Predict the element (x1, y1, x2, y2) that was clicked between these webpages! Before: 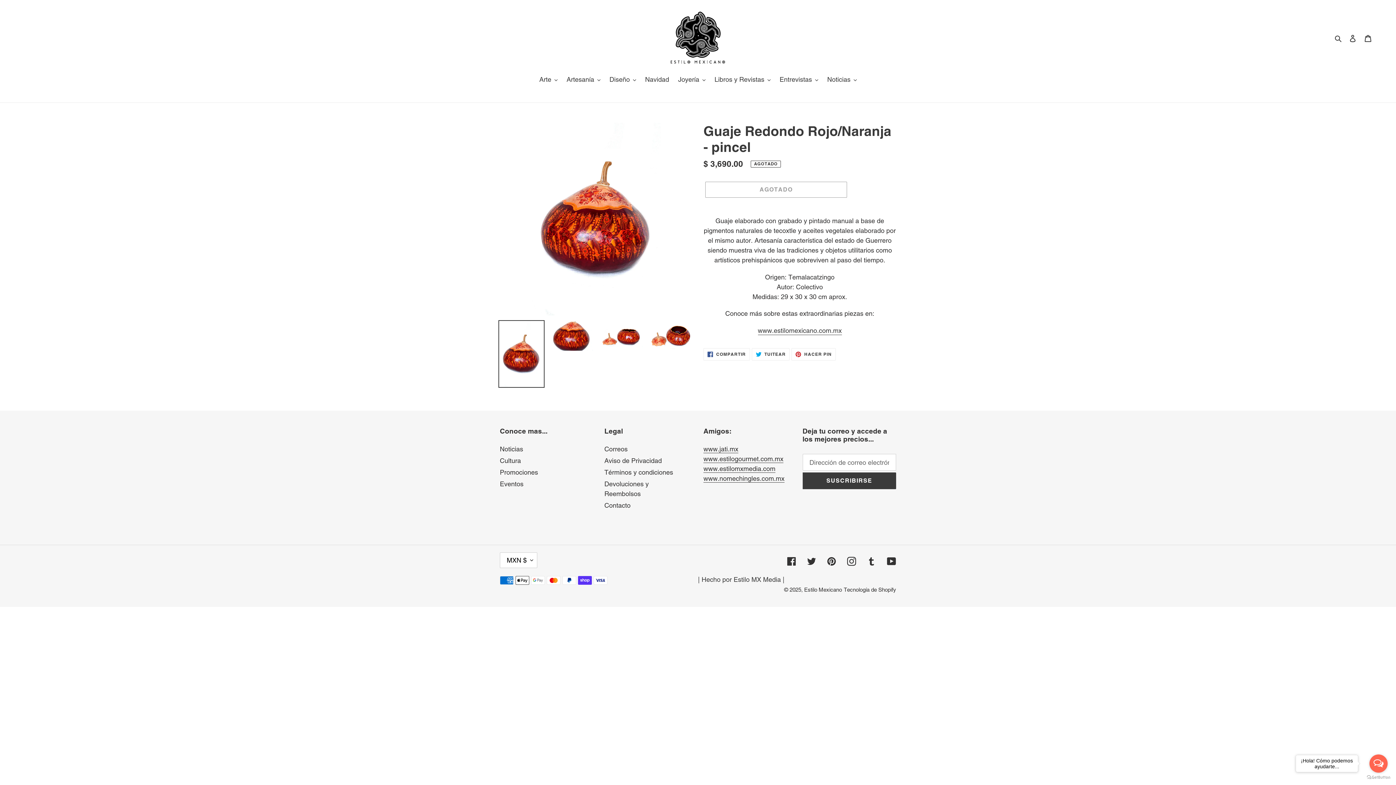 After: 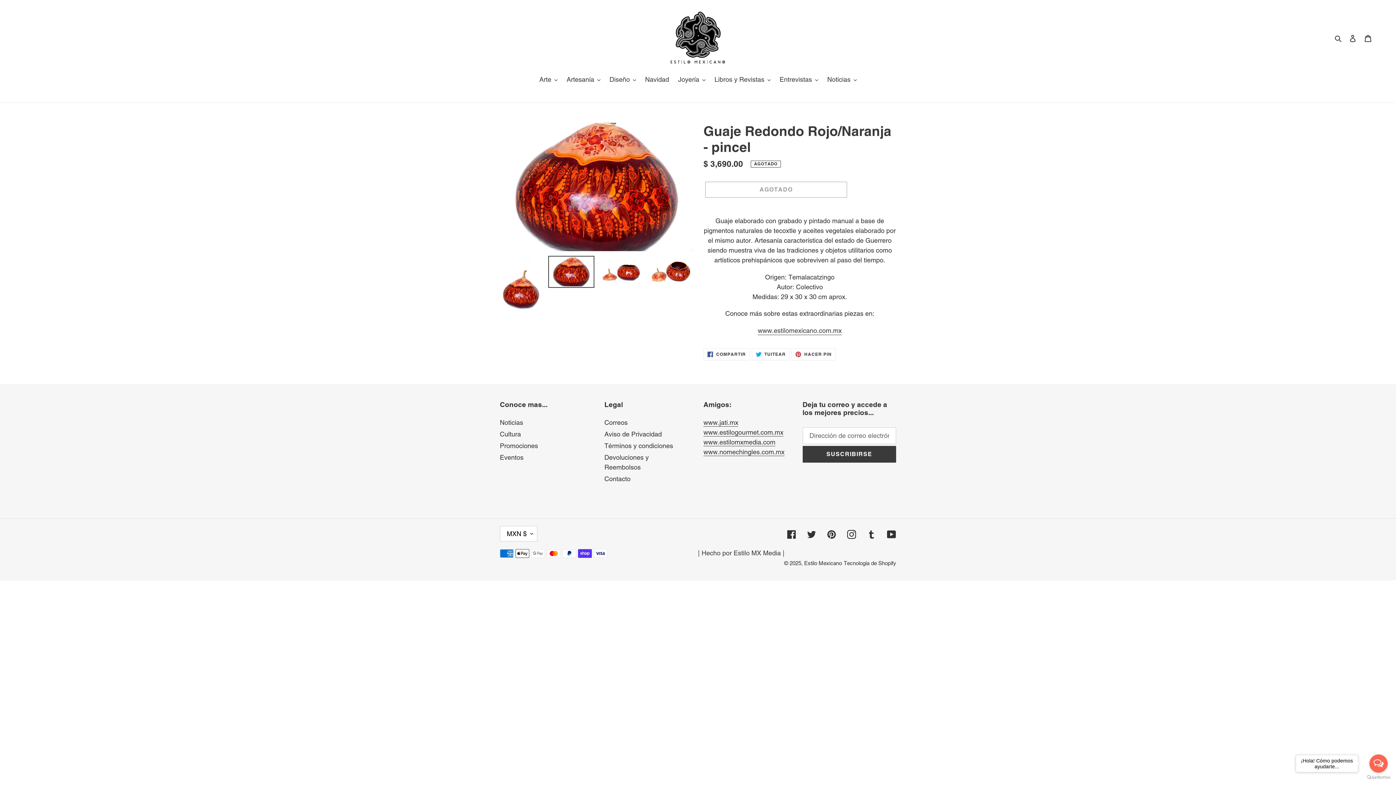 Action: bbox: (548, 320, 594, 352)